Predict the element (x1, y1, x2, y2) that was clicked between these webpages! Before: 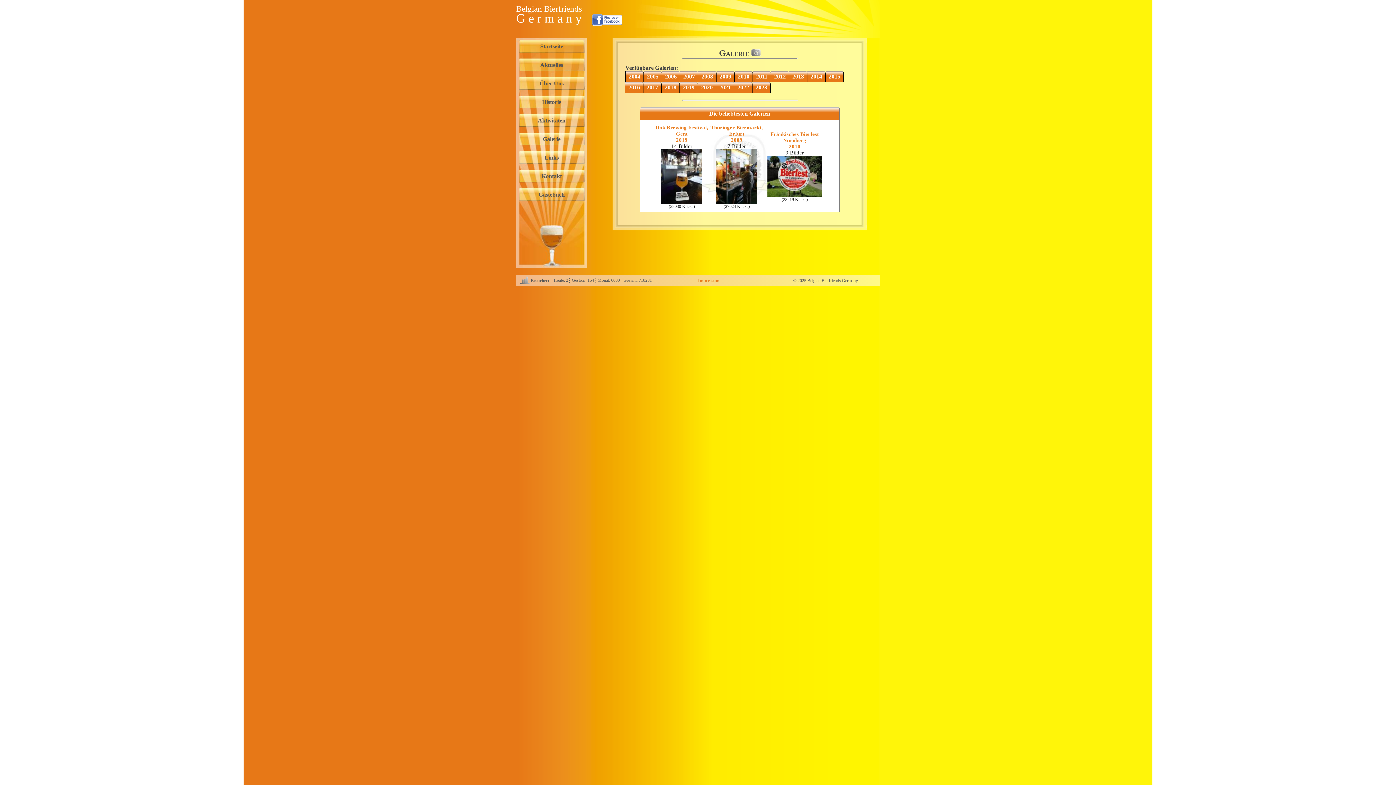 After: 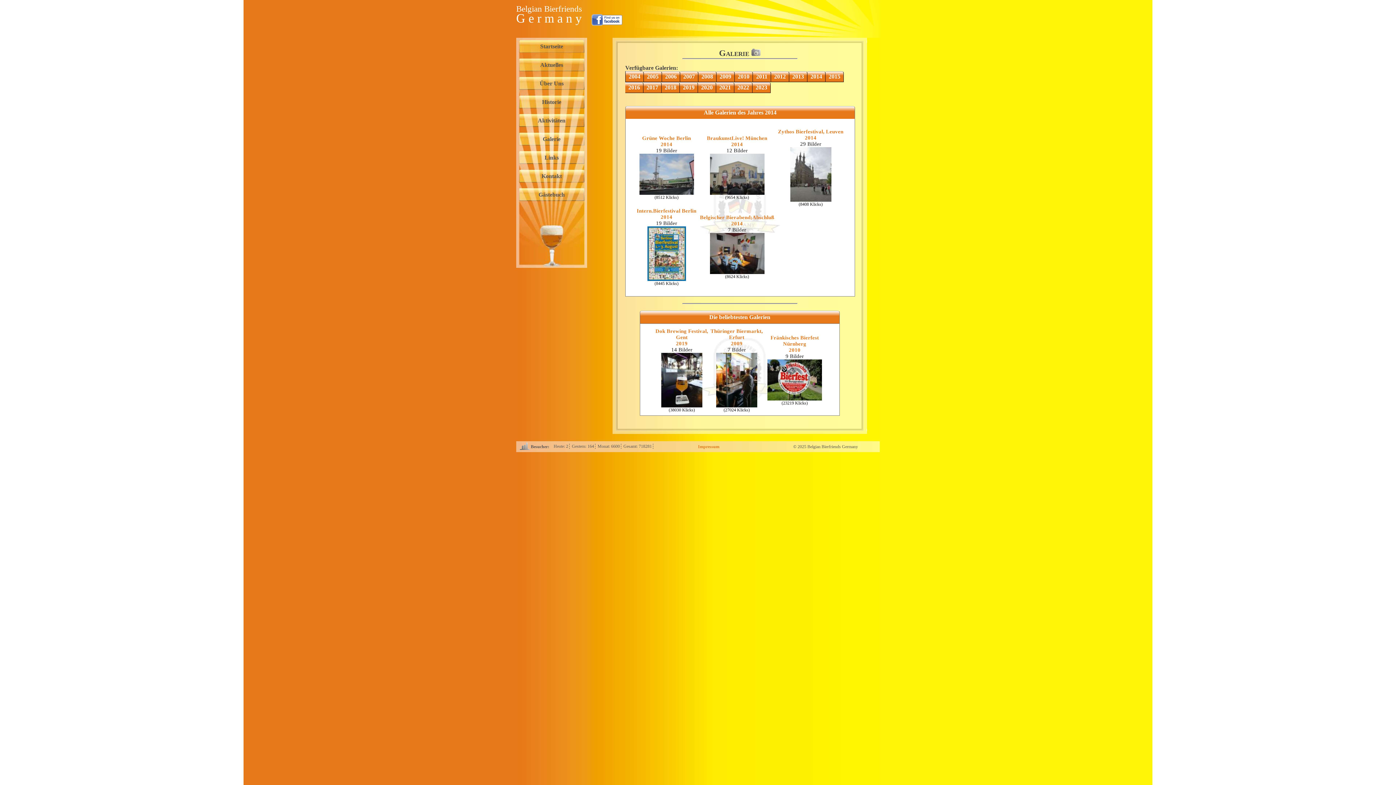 Action: label: 2014 bbox: (807, 71, 825, 81)